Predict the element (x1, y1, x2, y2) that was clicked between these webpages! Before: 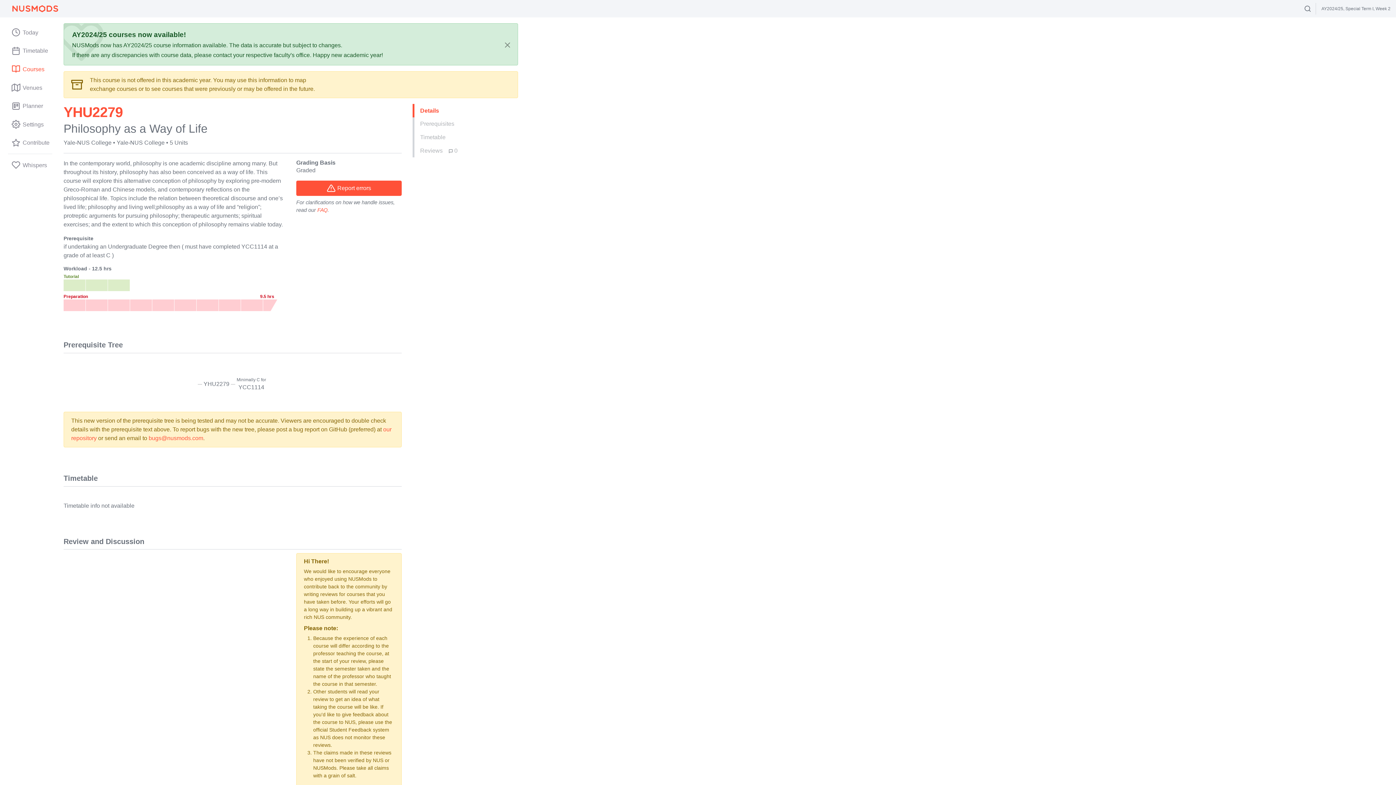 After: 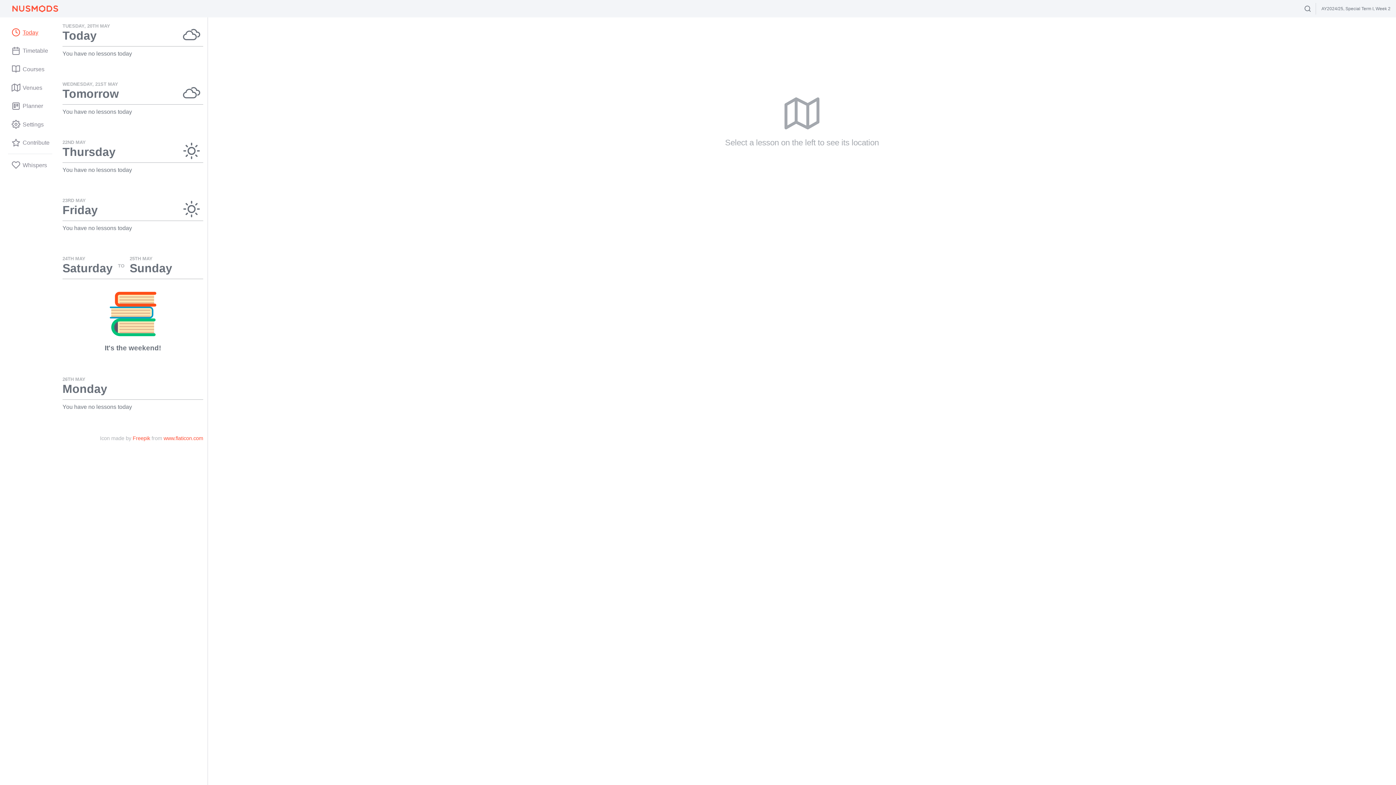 Action: label: Today bbox: (0, 23, 58, 41)